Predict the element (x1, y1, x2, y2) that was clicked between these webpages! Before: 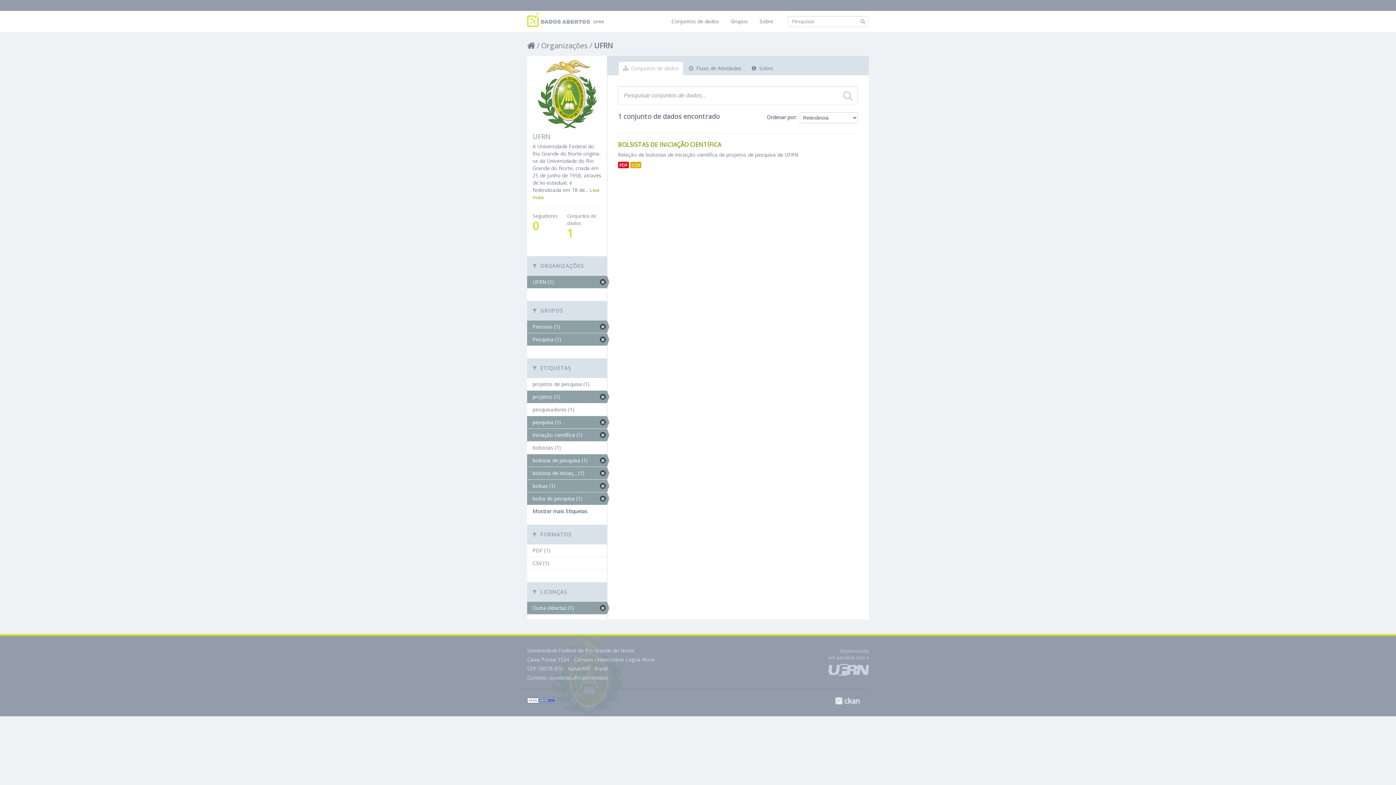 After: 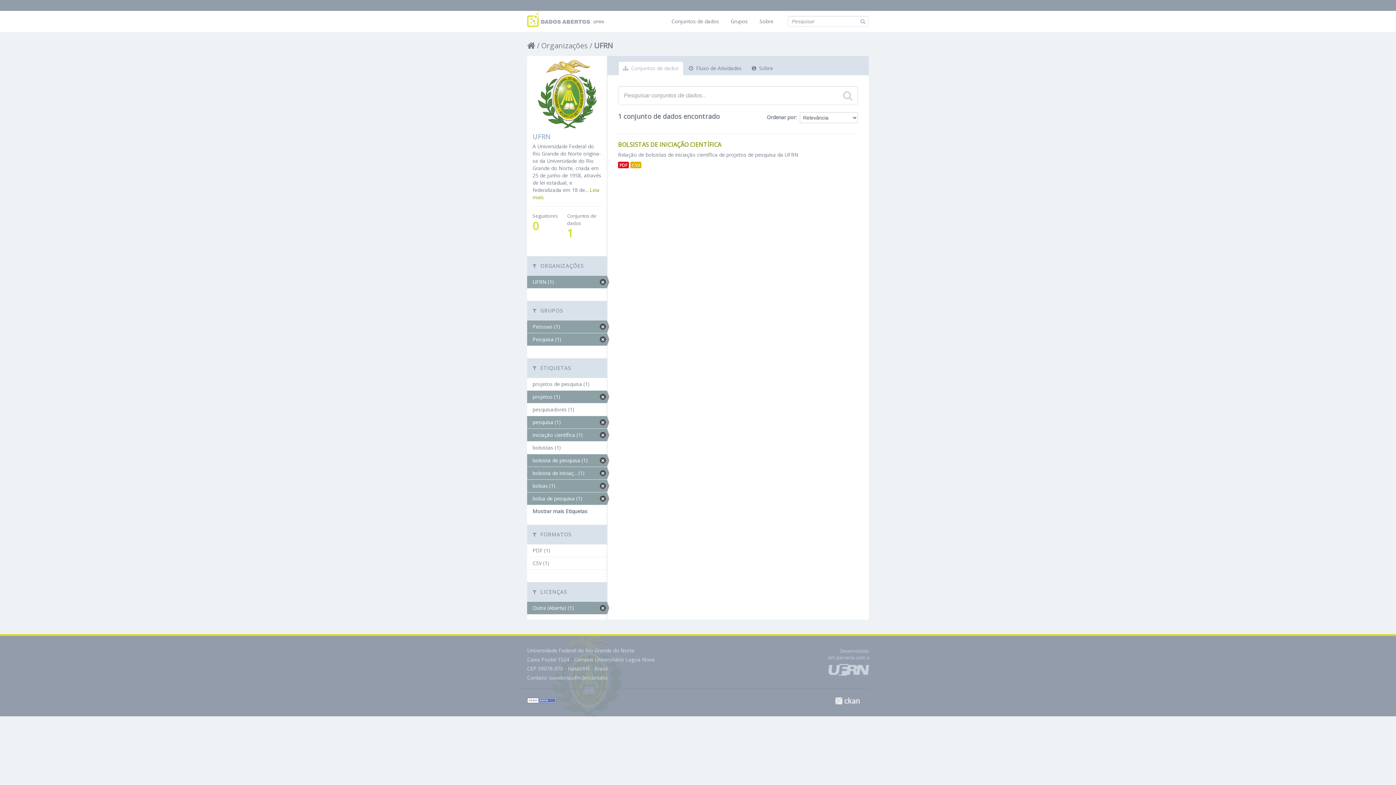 Action: label: CKAN bbox: (835, 697, 860, 705)